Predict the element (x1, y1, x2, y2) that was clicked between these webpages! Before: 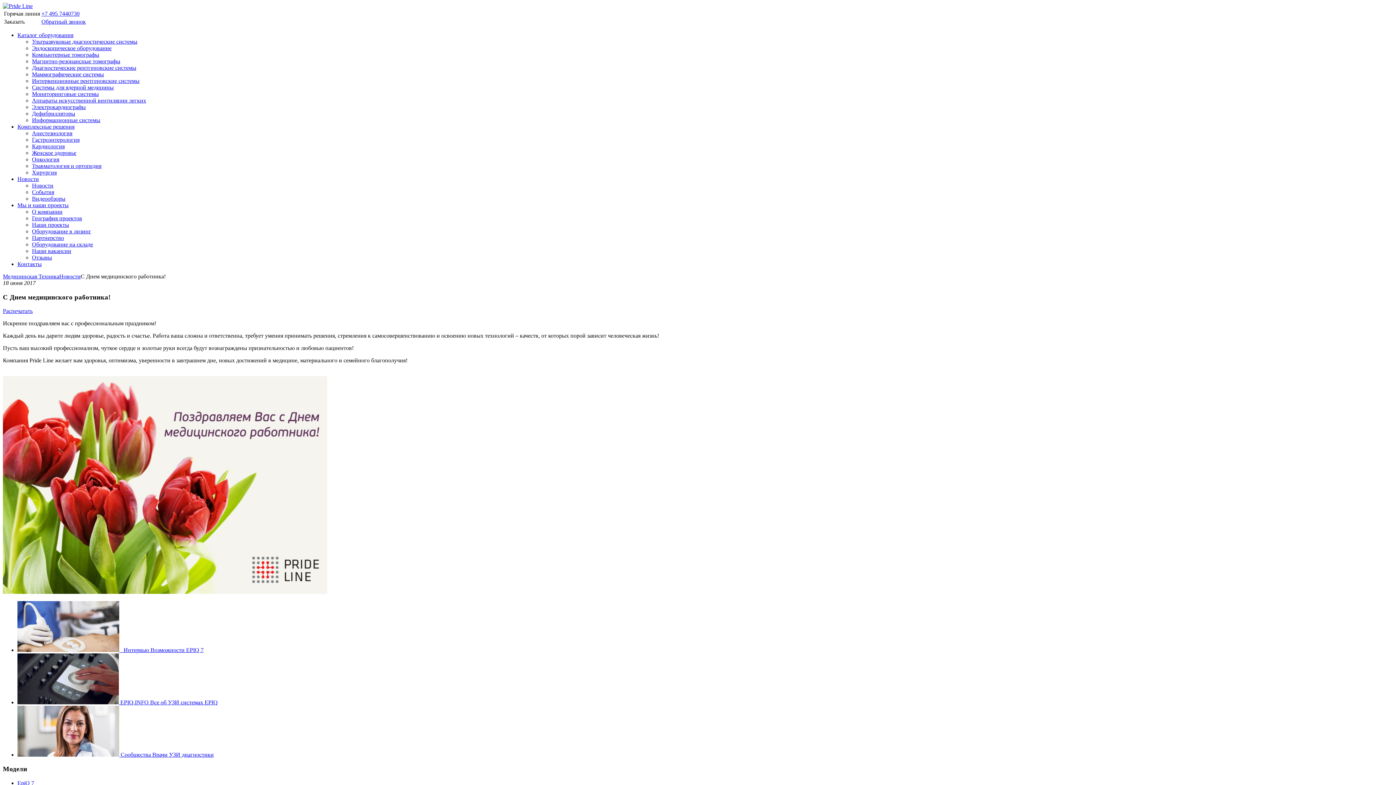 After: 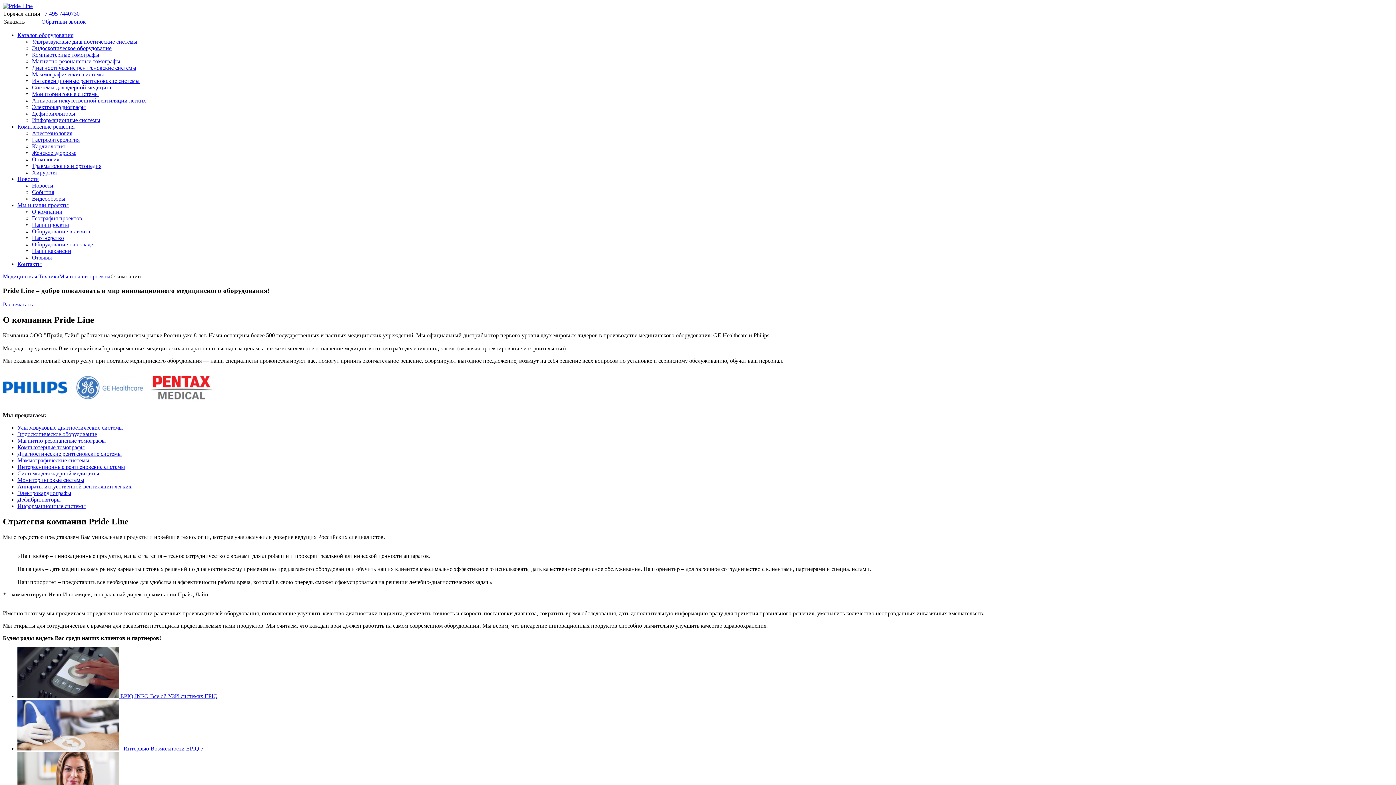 Action: label: О компании bbox: (32, 208, 62, 214)